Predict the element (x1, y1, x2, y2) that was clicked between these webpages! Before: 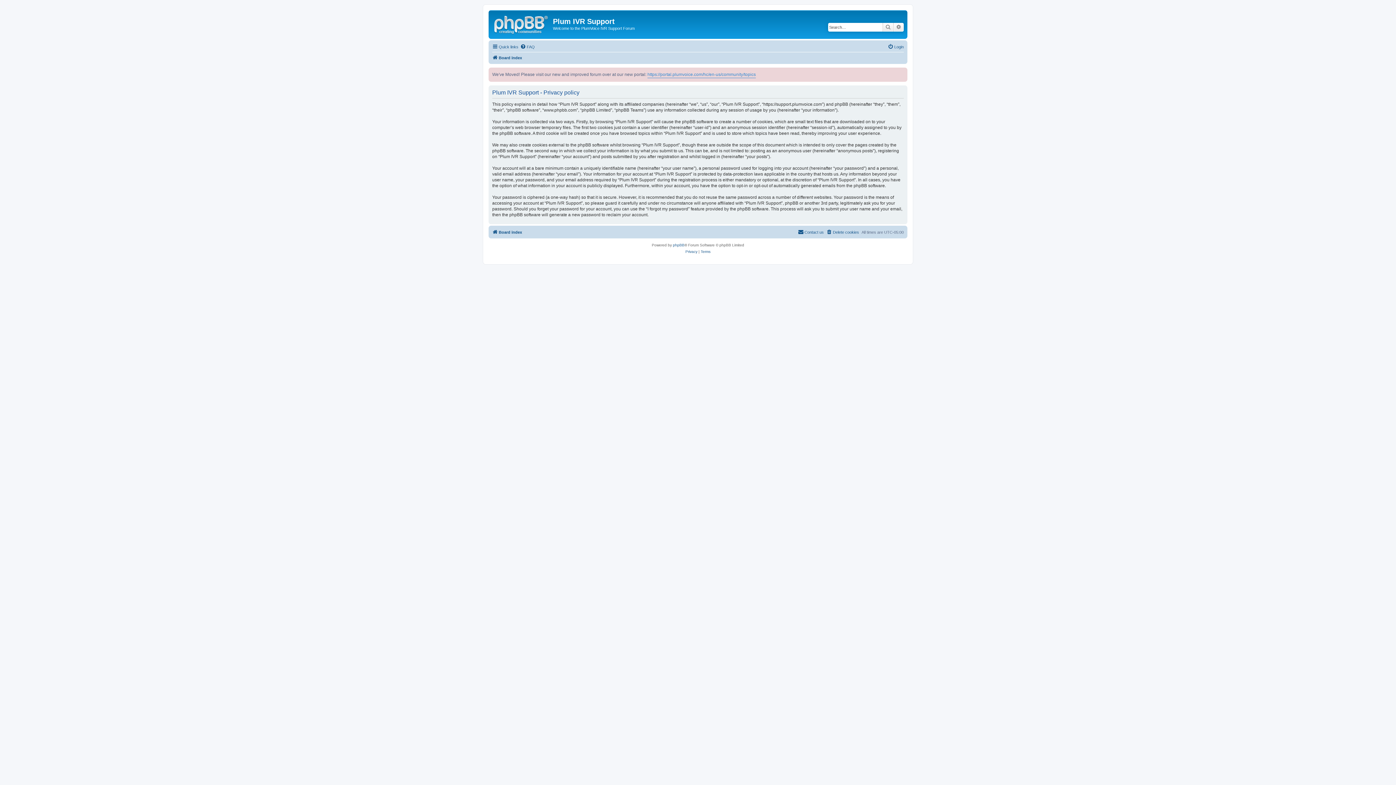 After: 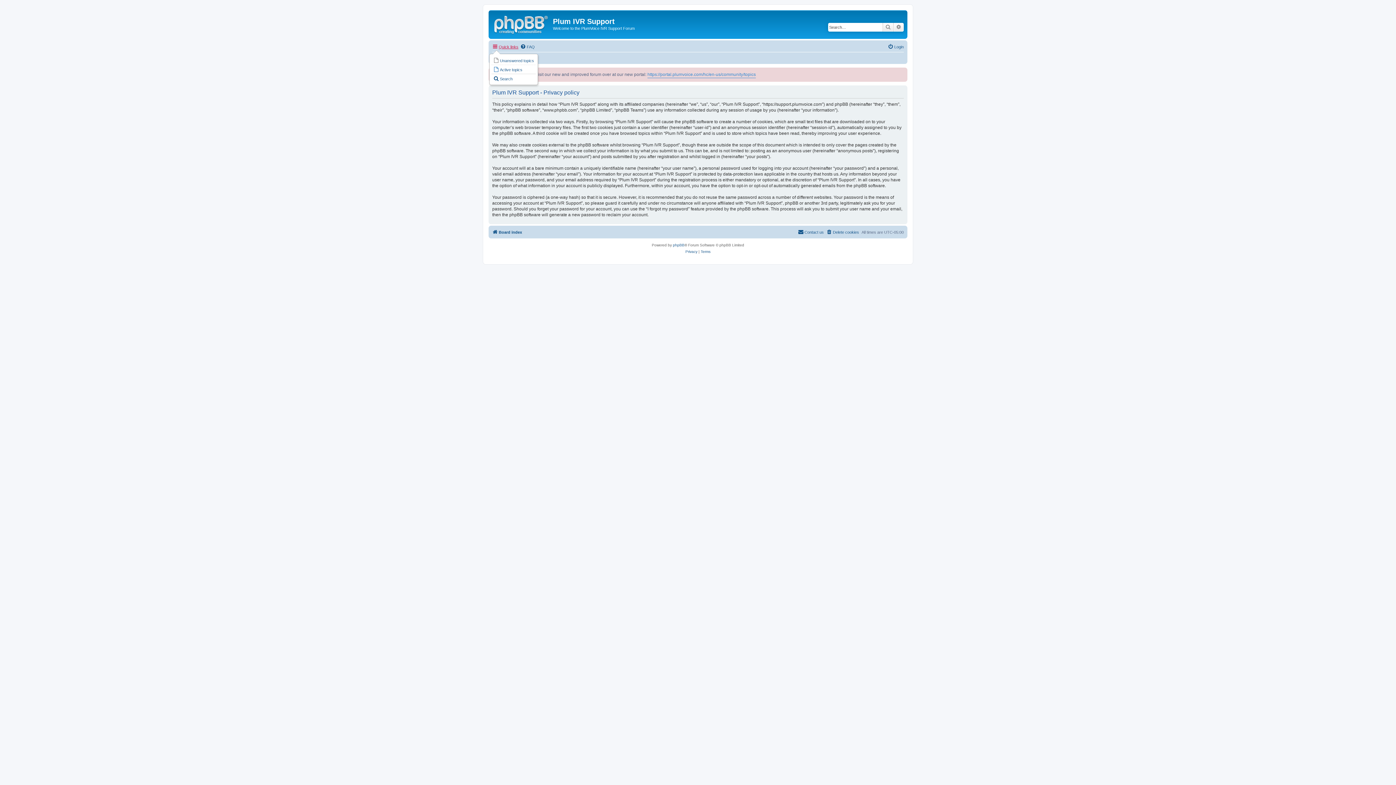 Action: bbox: (492, 42, 518, 51) label: Quick links